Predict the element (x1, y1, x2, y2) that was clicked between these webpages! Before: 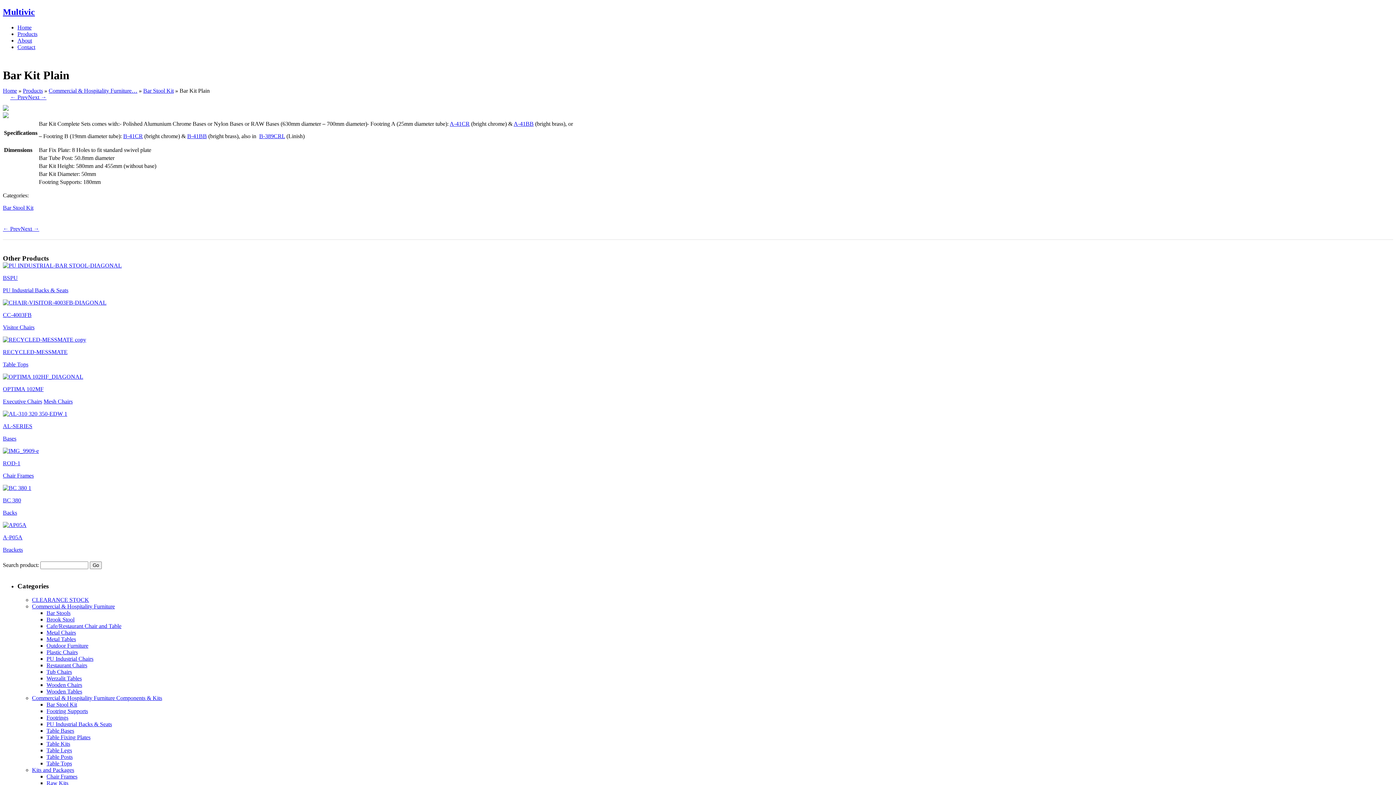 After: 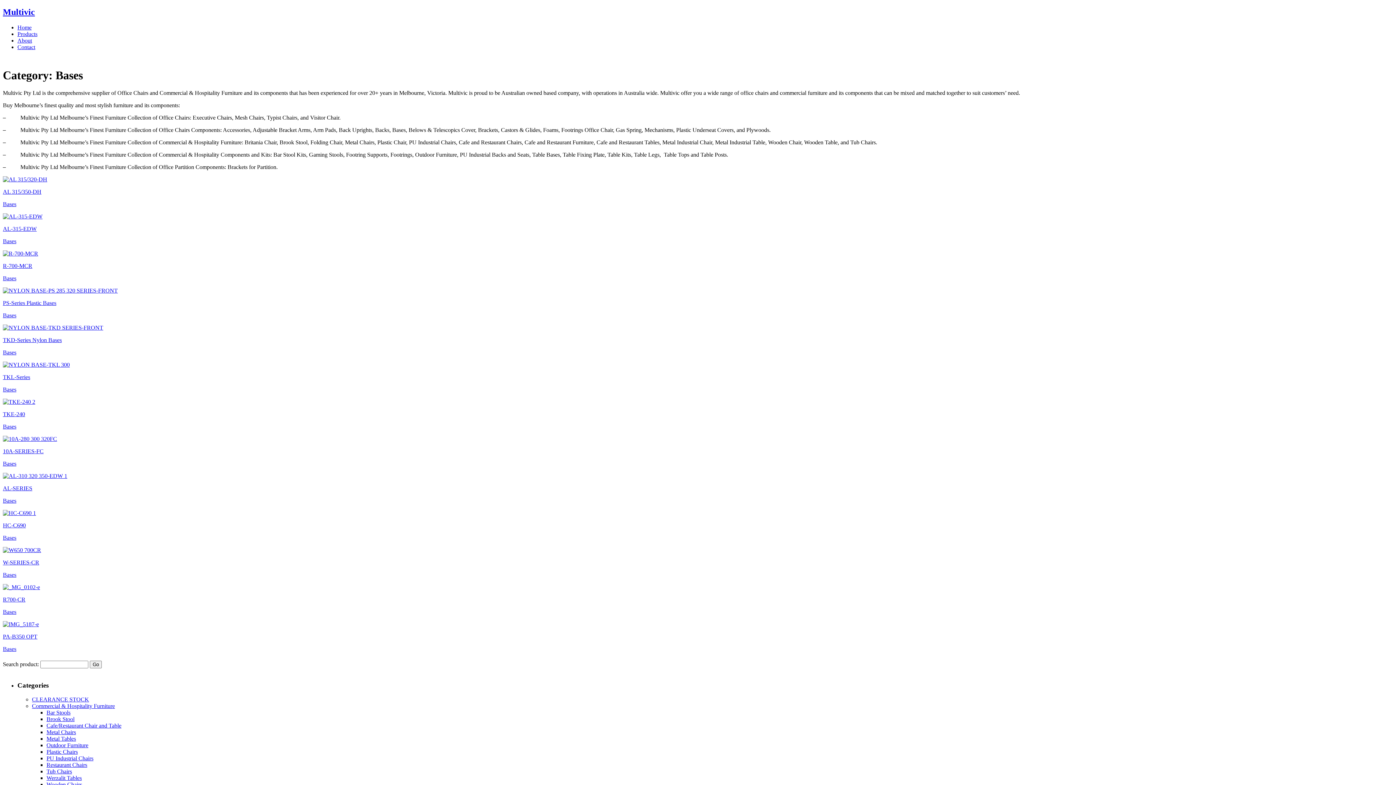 Action: label: Bases bbox: (2, 435, 16, 441)